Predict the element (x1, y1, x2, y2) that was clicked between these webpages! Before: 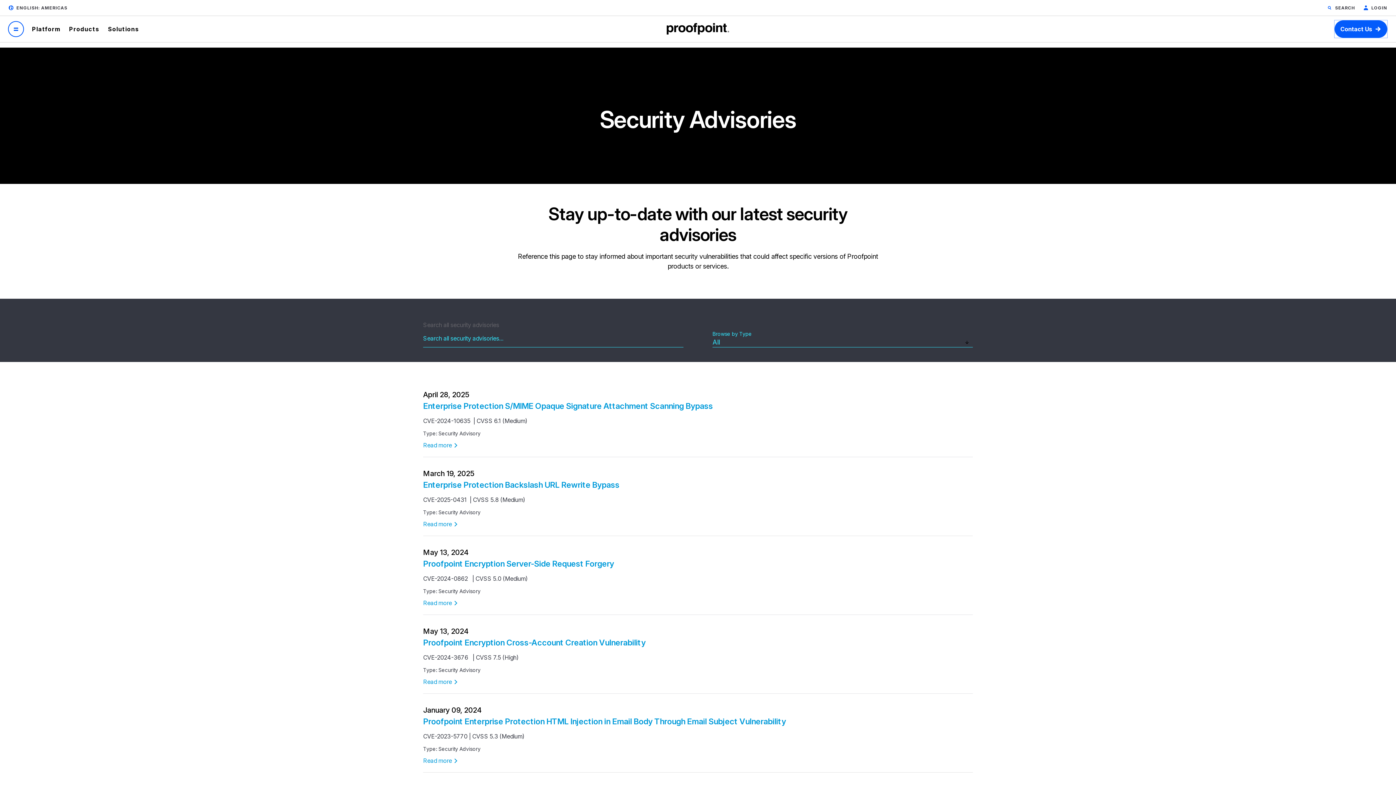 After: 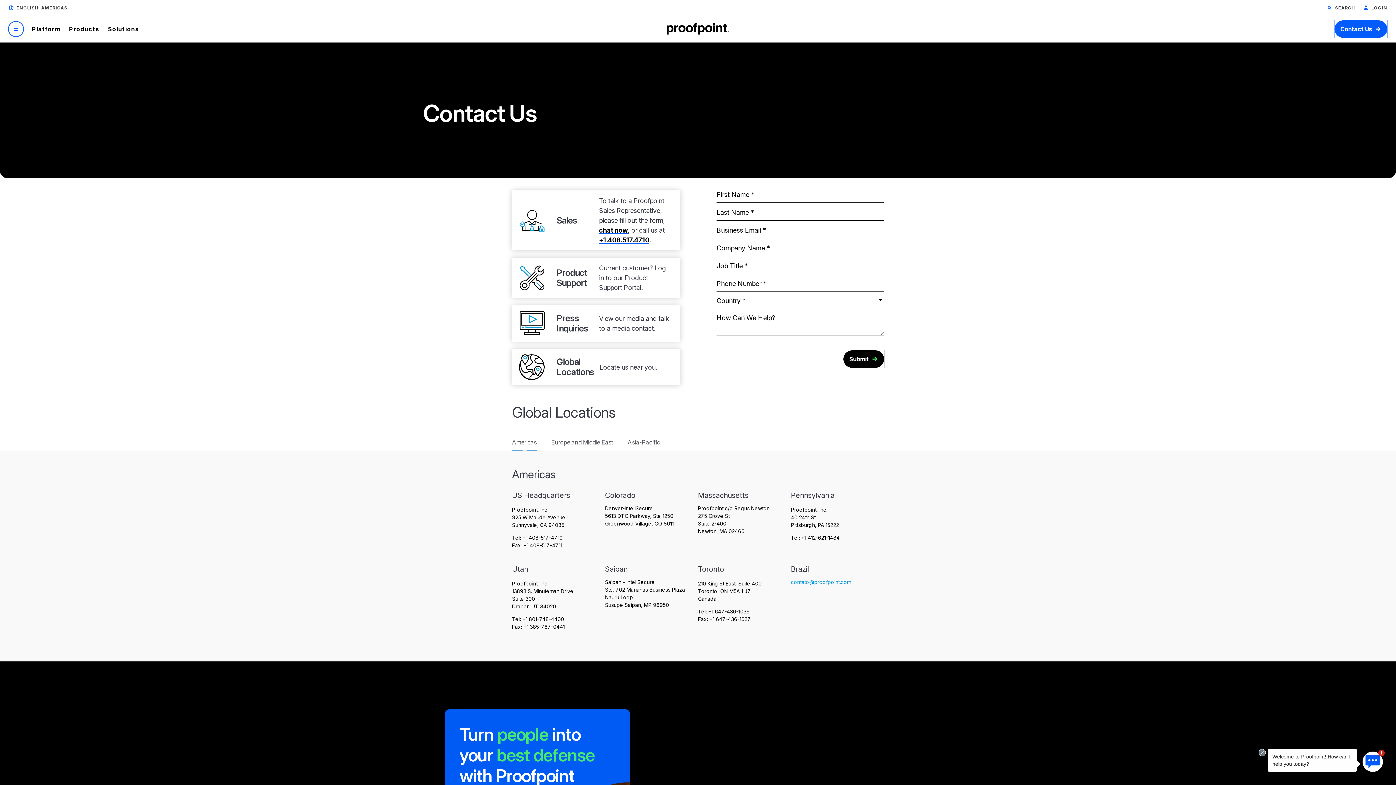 Action: label: Contact Us bbox: (1334, 20, 1387, 37)